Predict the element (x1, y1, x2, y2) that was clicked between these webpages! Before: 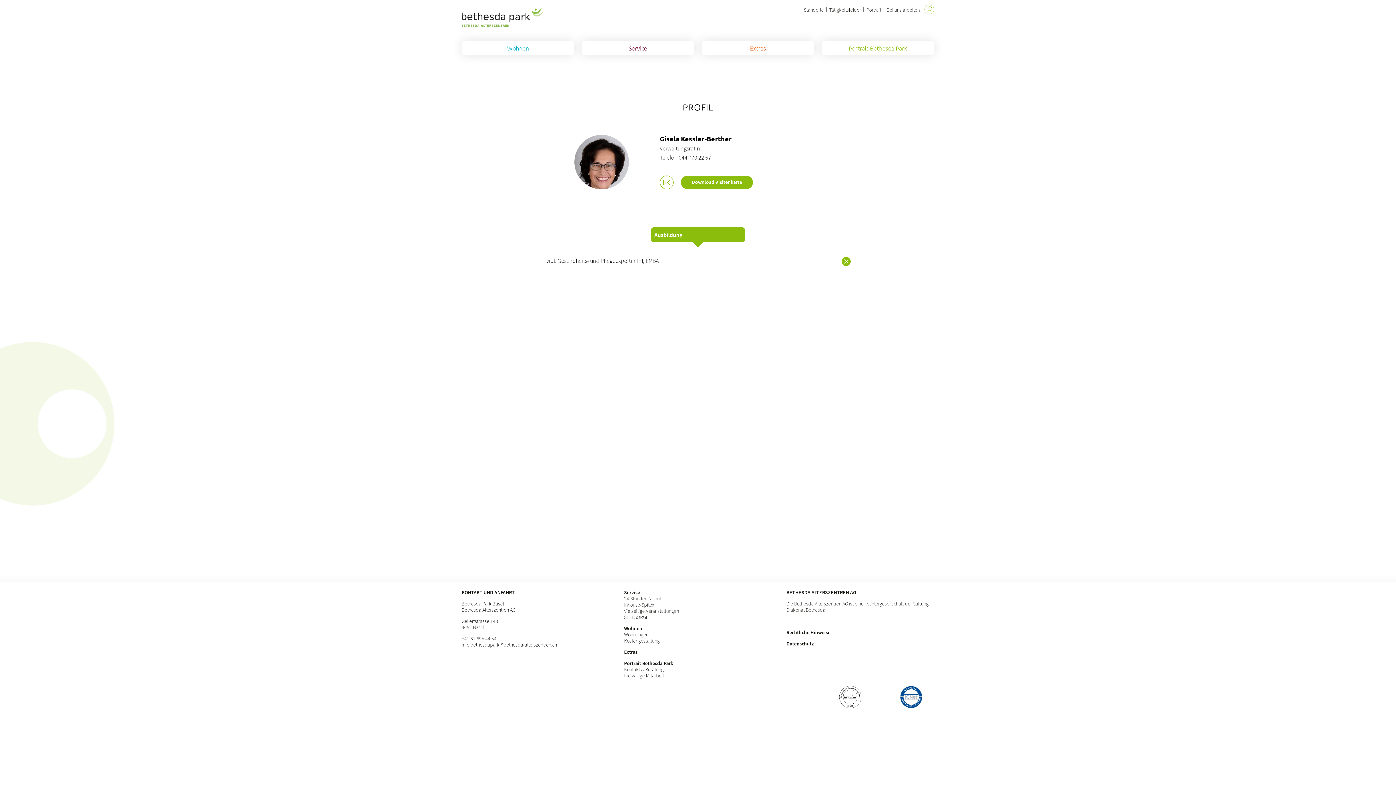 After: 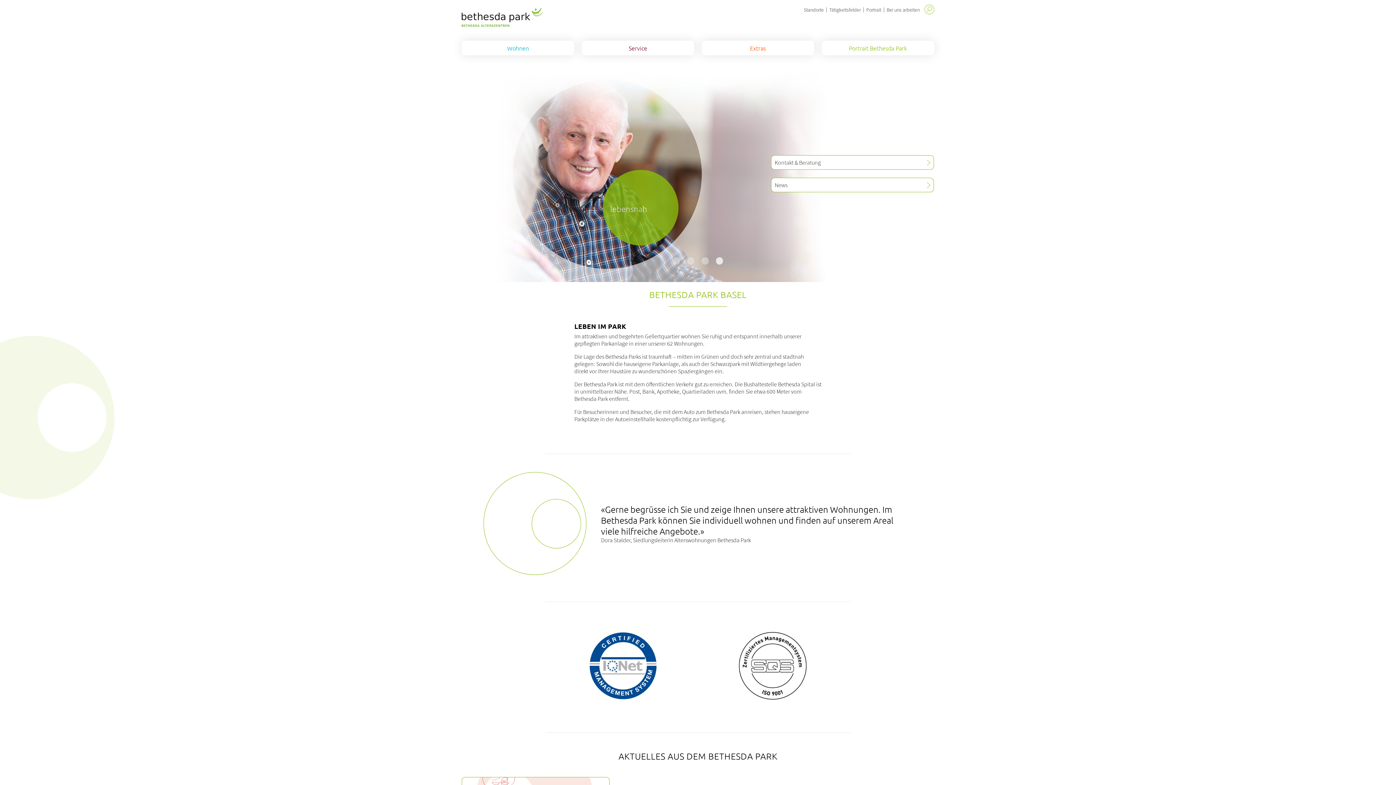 Action: label: BETHESDA ALTERSZENTREN AG bbox: (786, 589, 856, 596)